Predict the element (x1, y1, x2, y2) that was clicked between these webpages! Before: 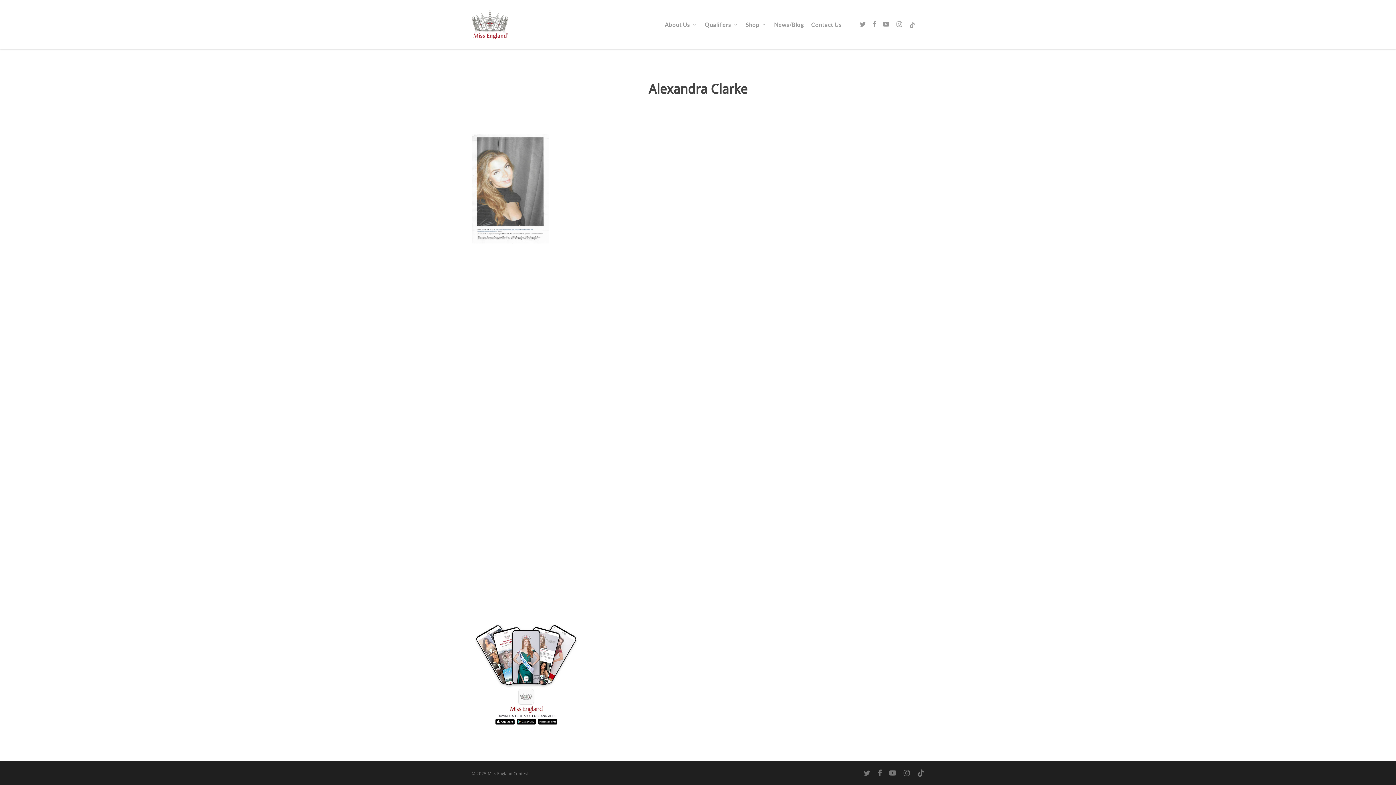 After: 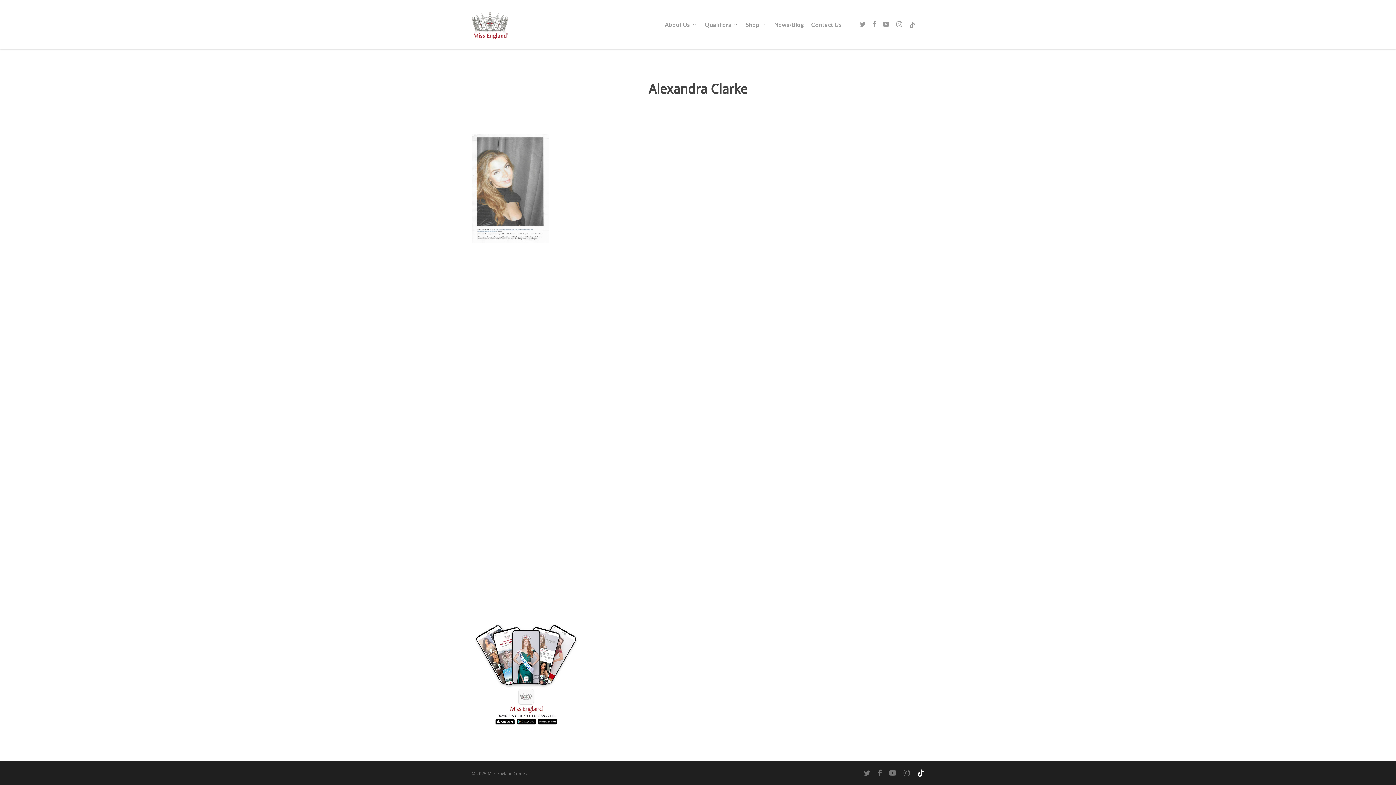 Action: bbox: (917, 769, 924, 777) label: tiktok